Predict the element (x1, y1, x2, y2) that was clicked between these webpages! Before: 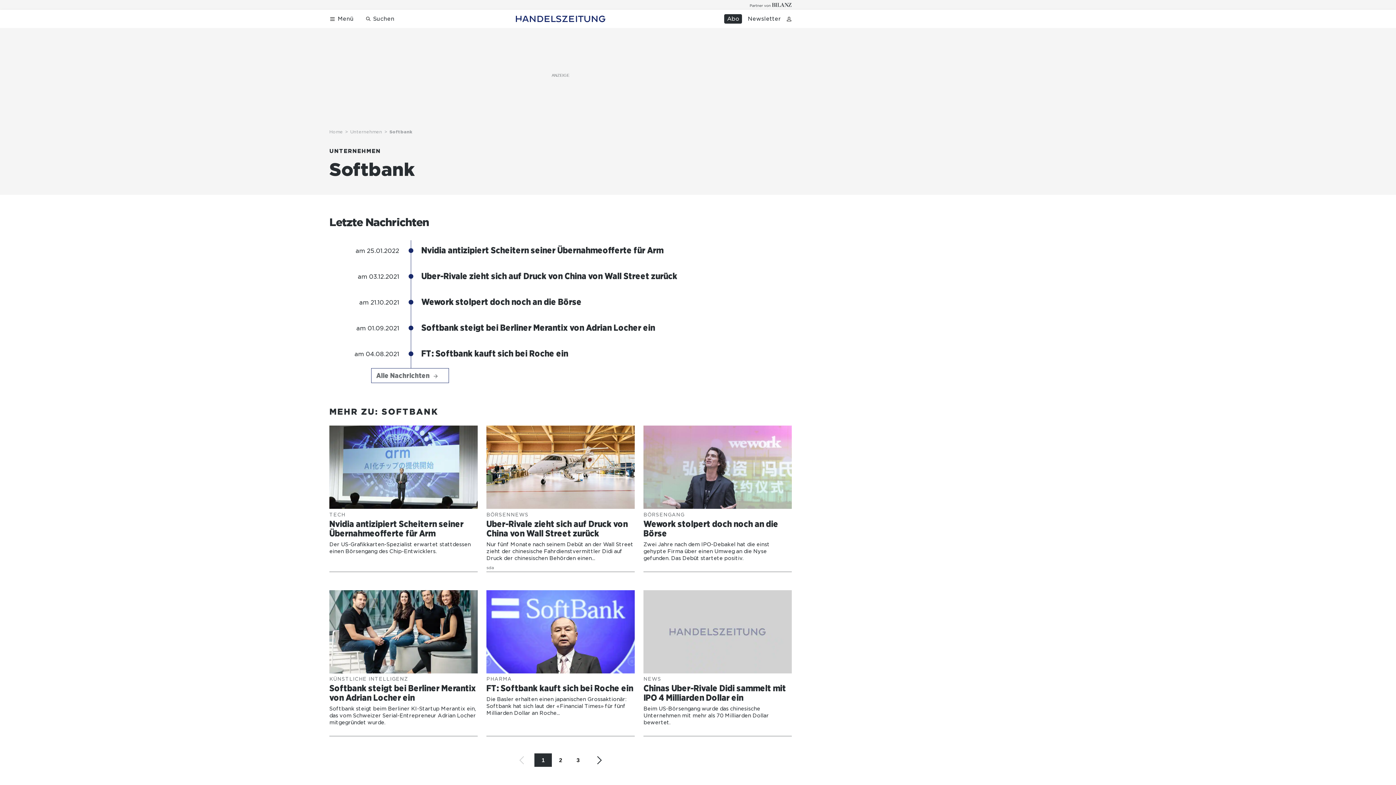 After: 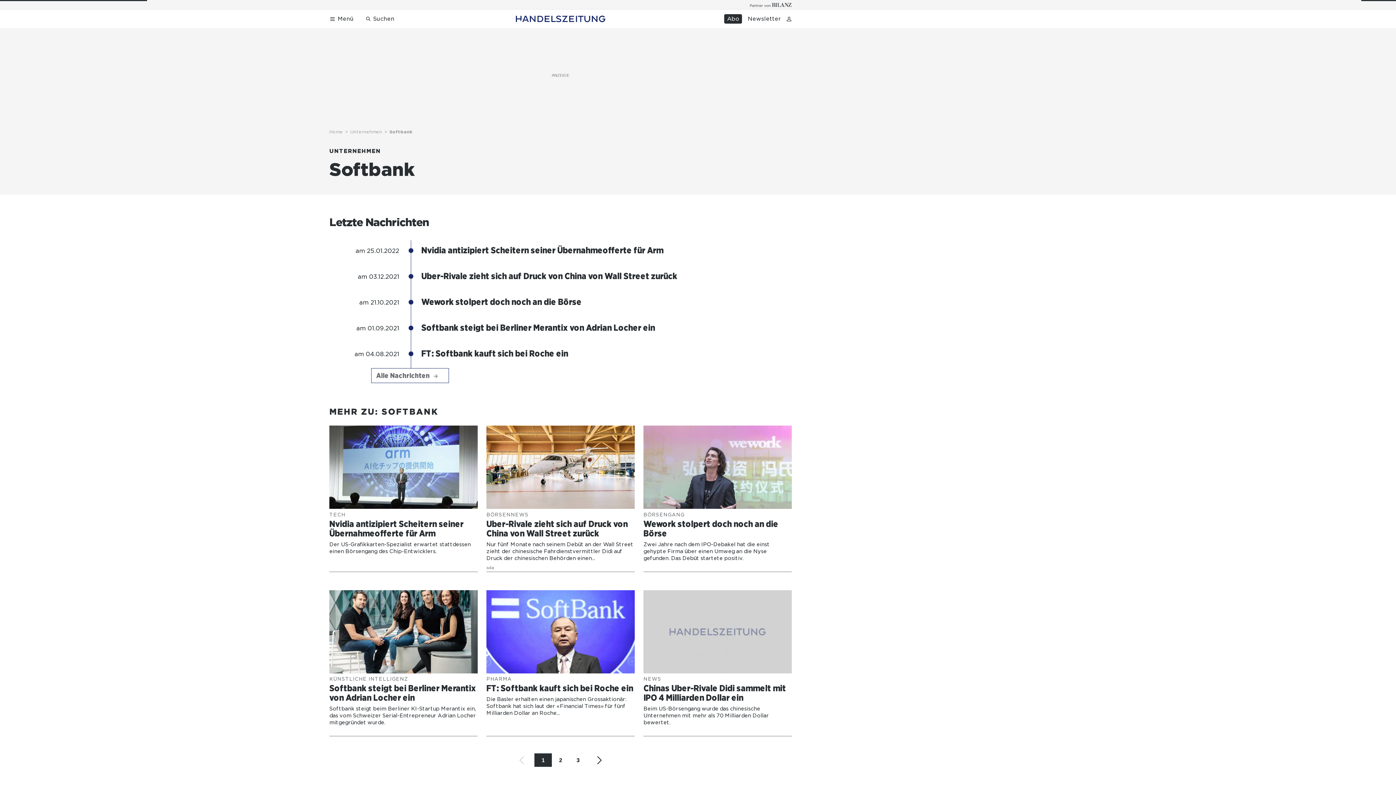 Action: label: PHARMA
FT: Softbank kauft sich bei Roche ein
Die Basler erhalten einen japanischen Grossaktionär: Softbank hat sich laut der «Financial Times» für fünf Milliarden Dollar an Roche... bbox: (486, 590, 634, 736)